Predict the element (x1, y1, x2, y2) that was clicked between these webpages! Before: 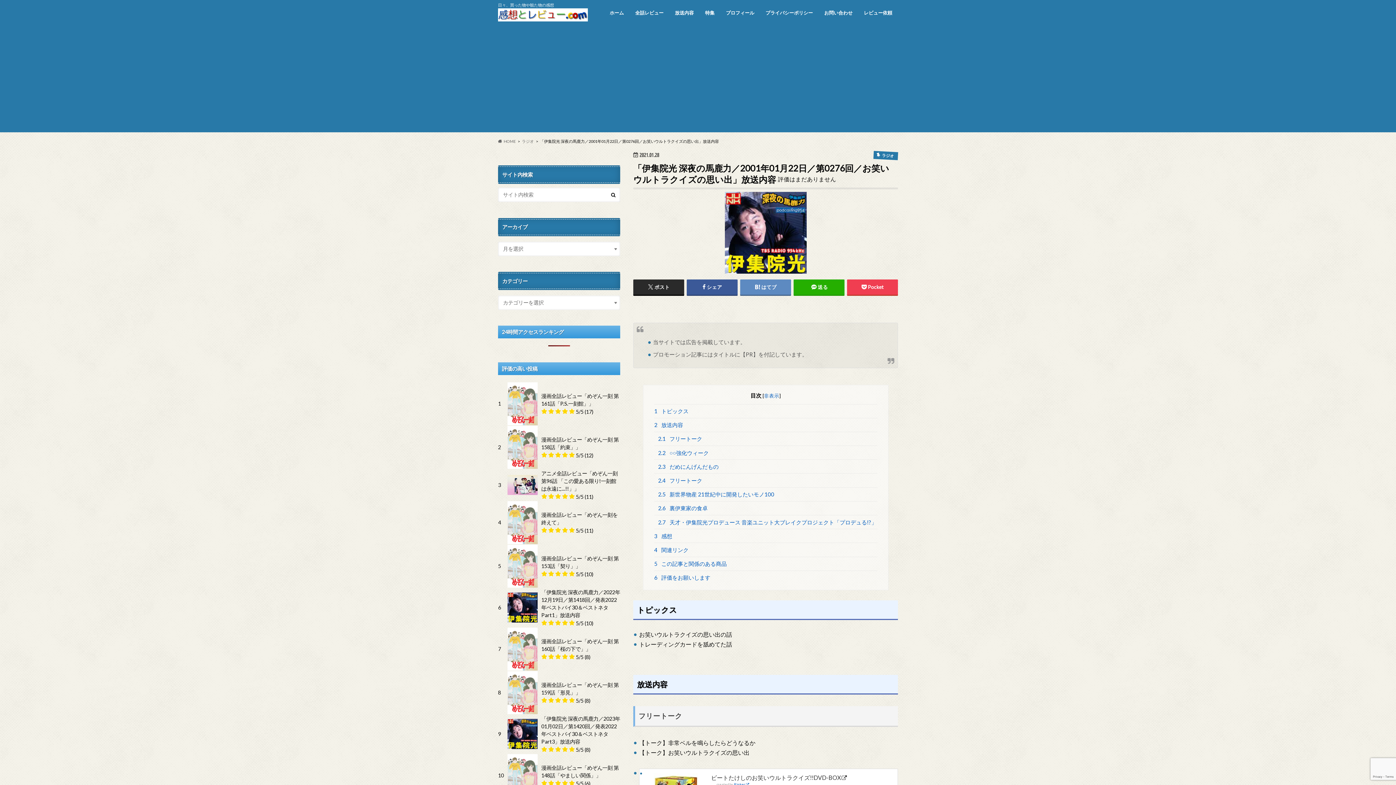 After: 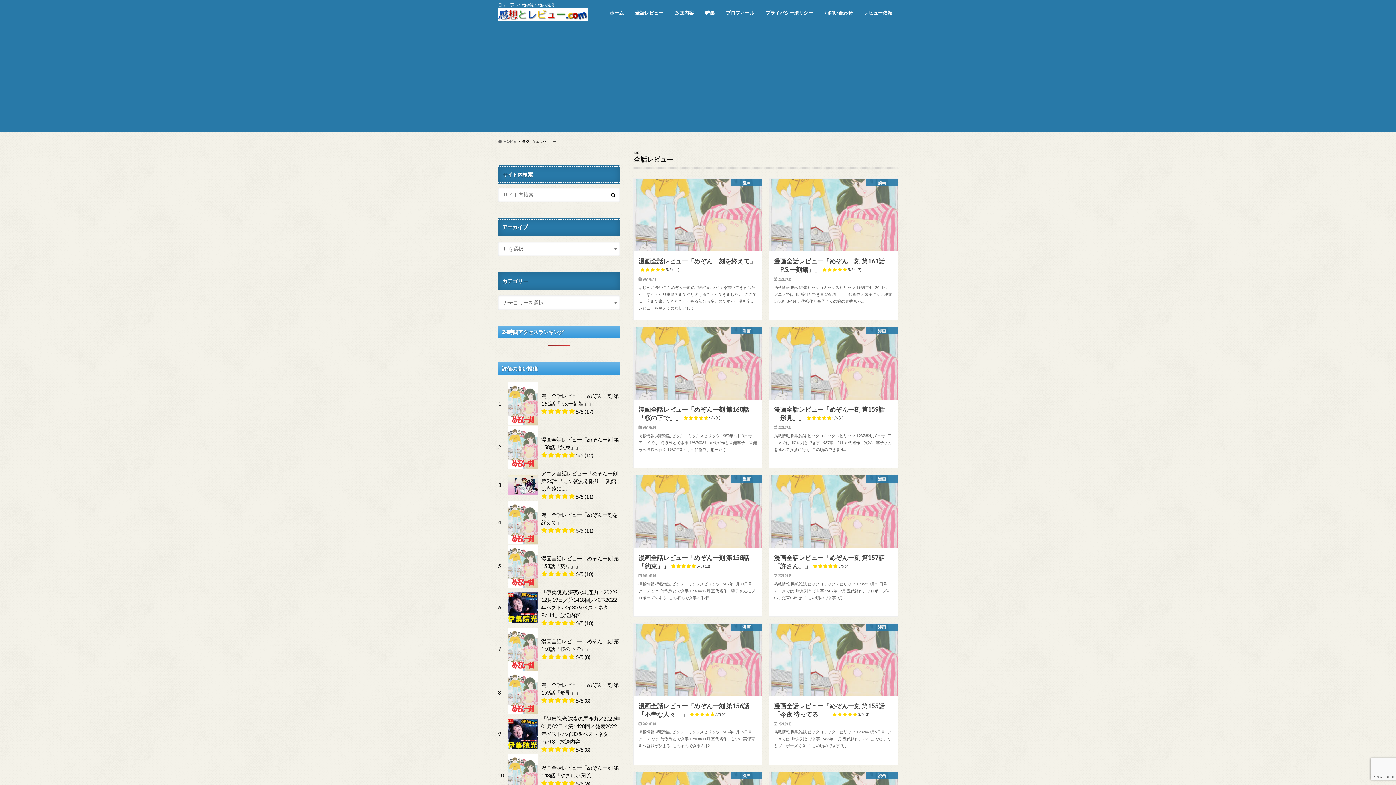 Action: label: 全話レビュー bbox: (629, 8, 669, 18)